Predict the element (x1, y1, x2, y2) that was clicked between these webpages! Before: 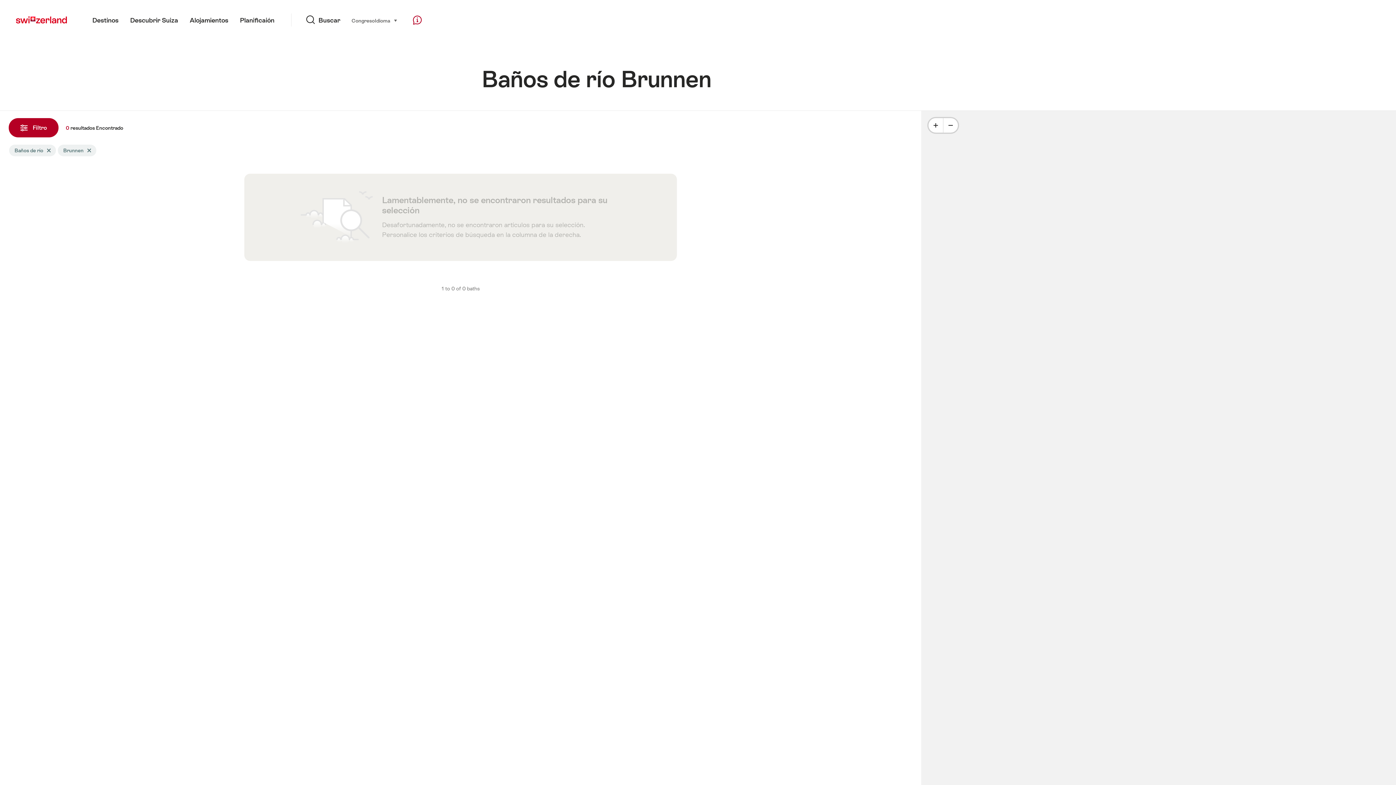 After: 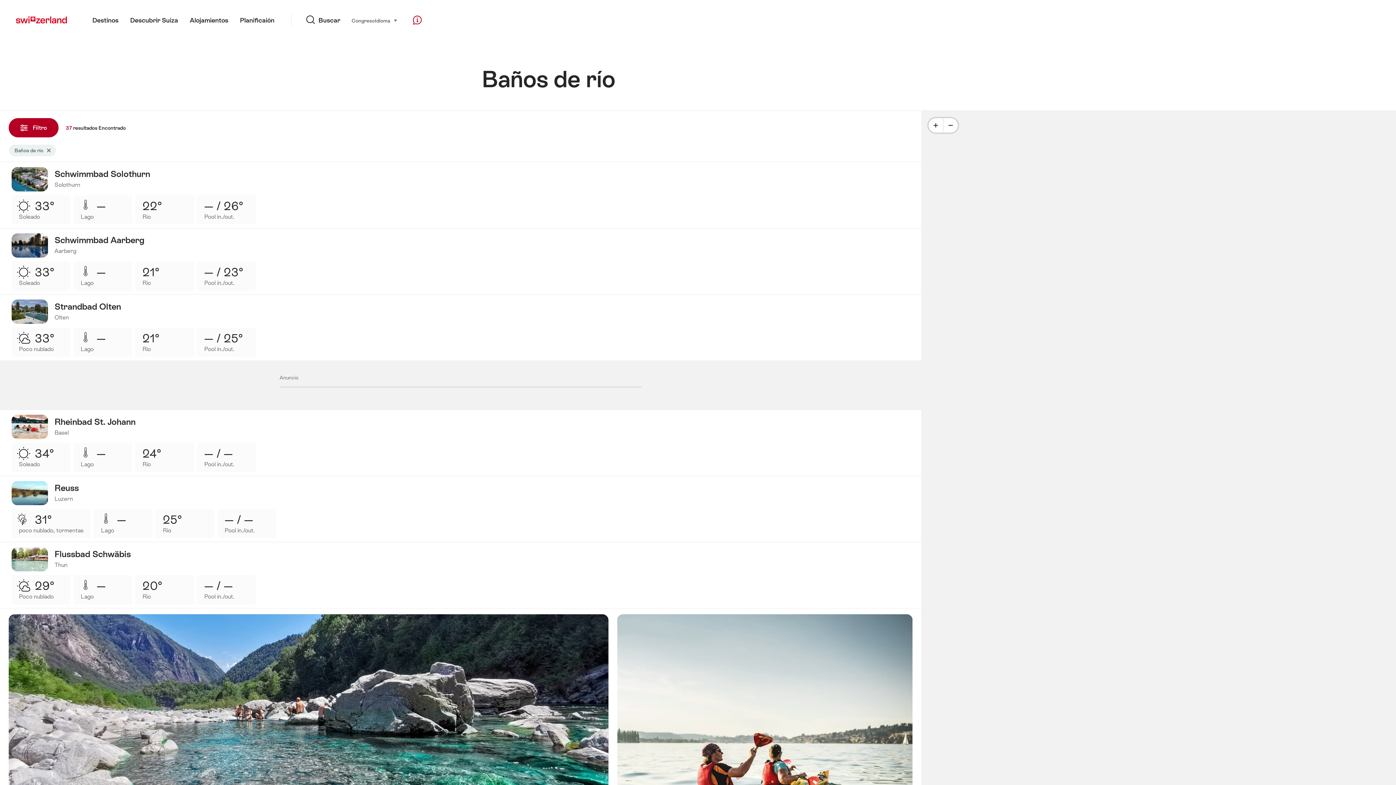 Action: label: Remove tag Brunnen bbox: (78, 144, 96, 156)